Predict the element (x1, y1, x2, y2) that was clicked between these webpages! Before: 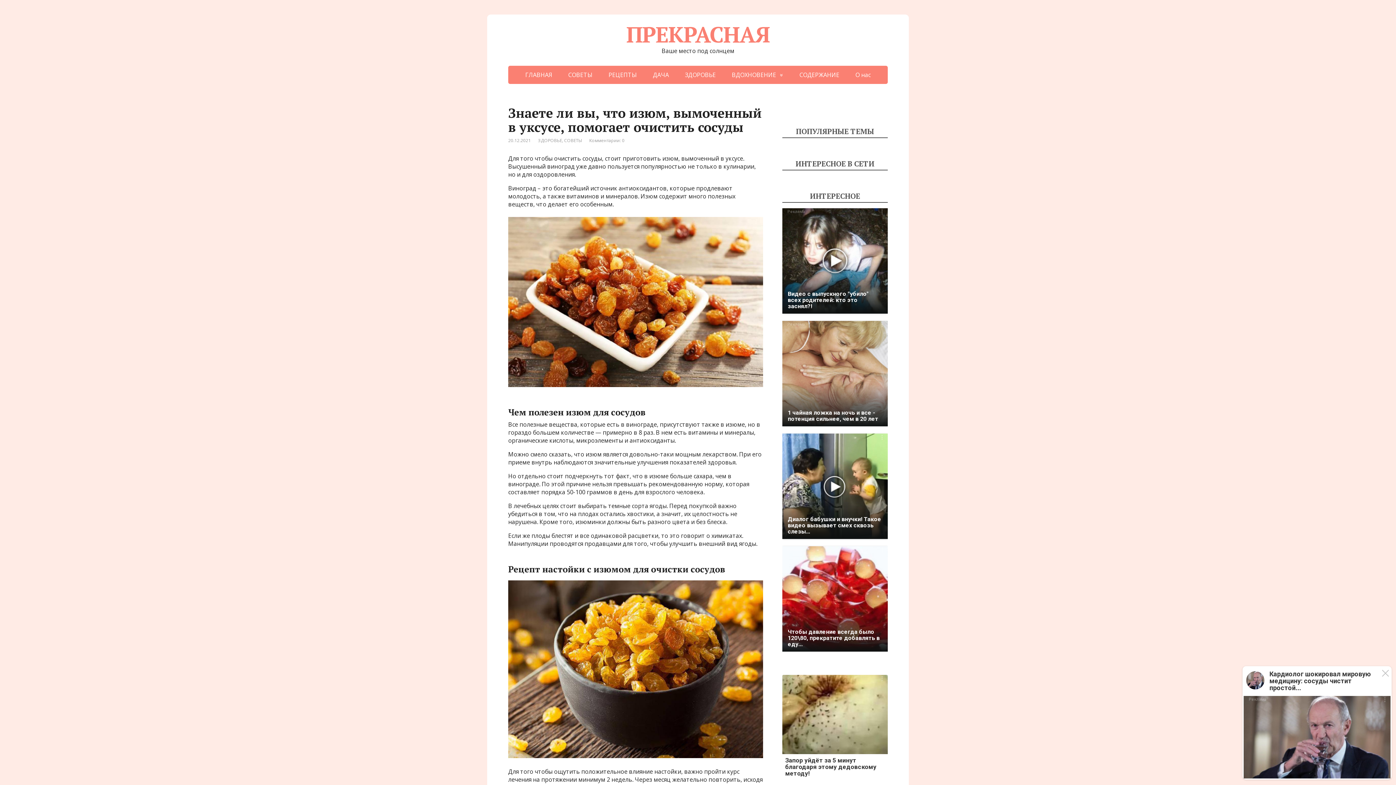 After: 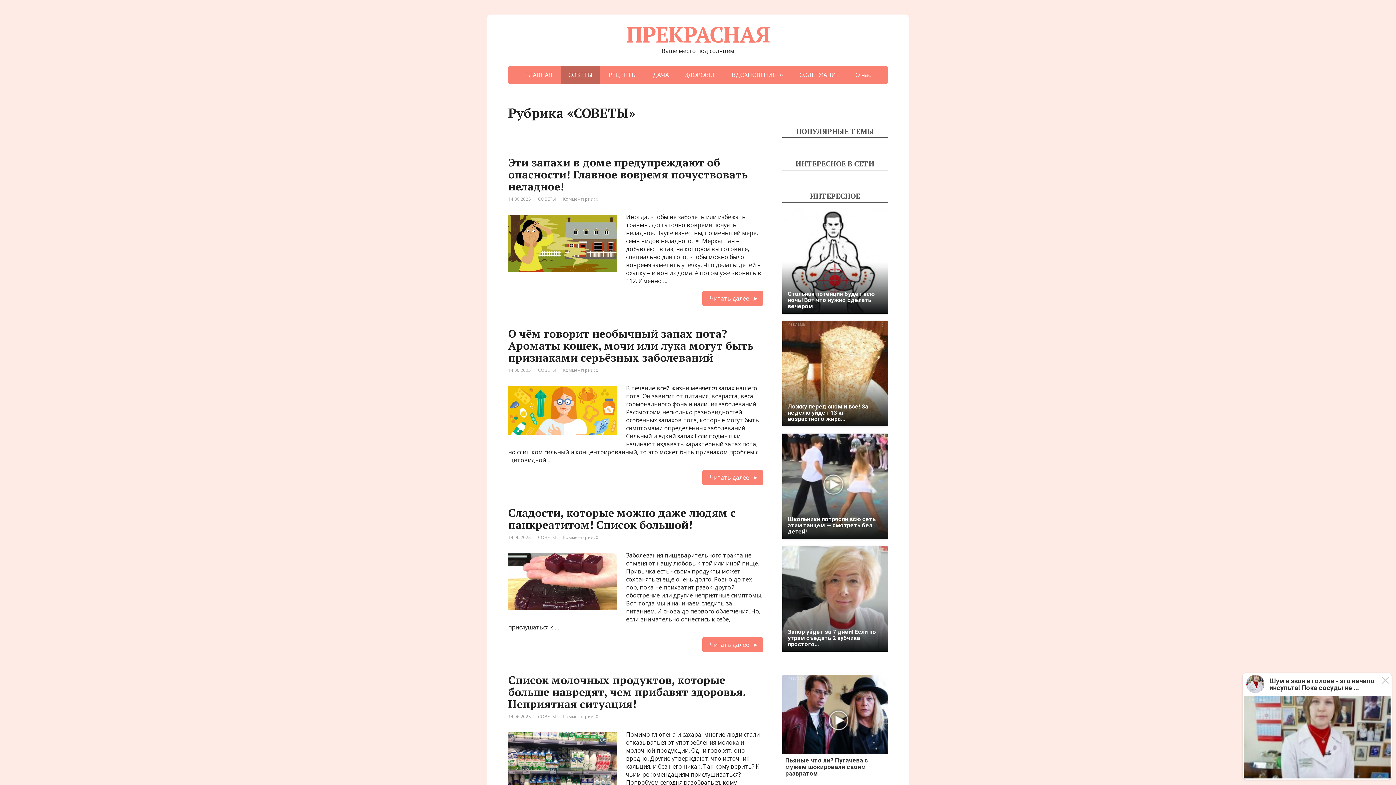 Action: label: СОВЕТЫ bbox: (561, 65, 600, 84)